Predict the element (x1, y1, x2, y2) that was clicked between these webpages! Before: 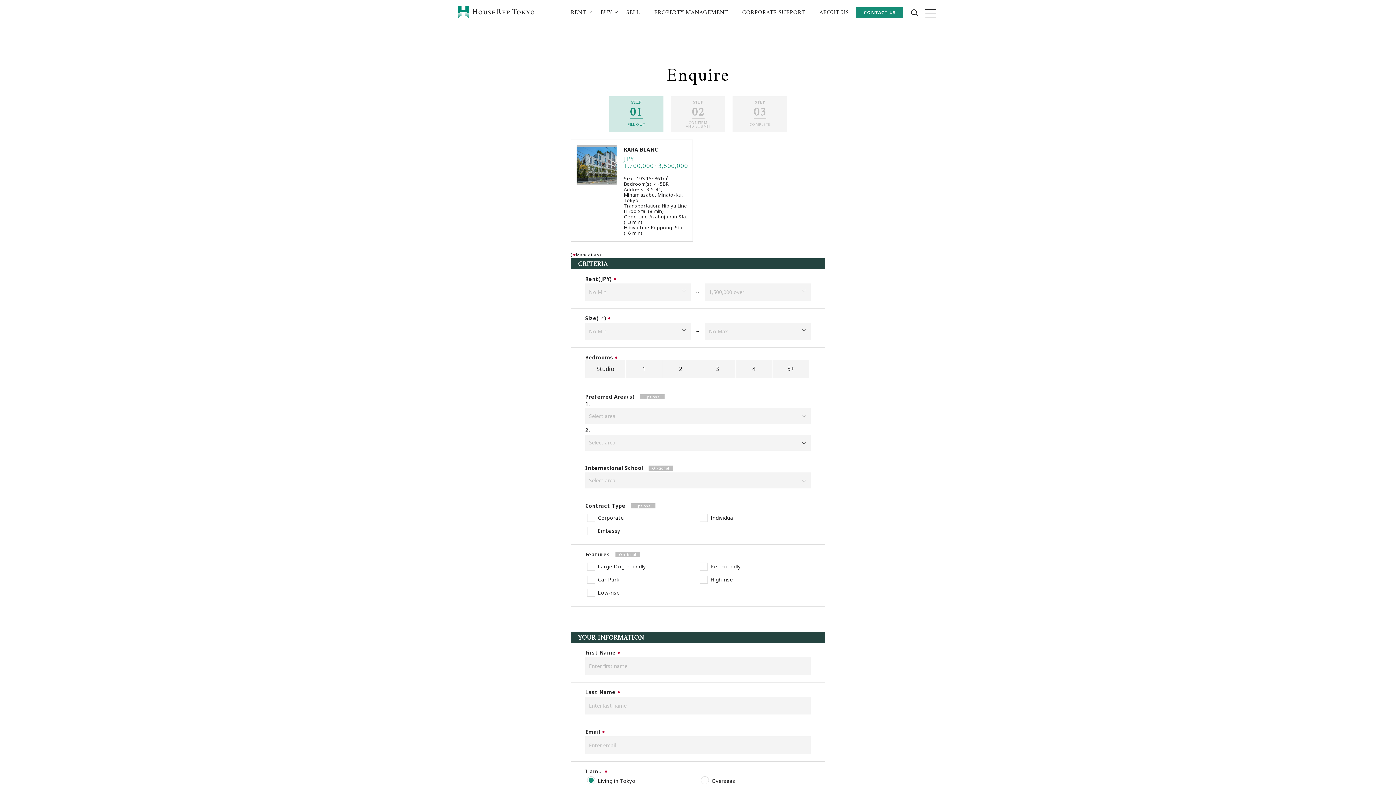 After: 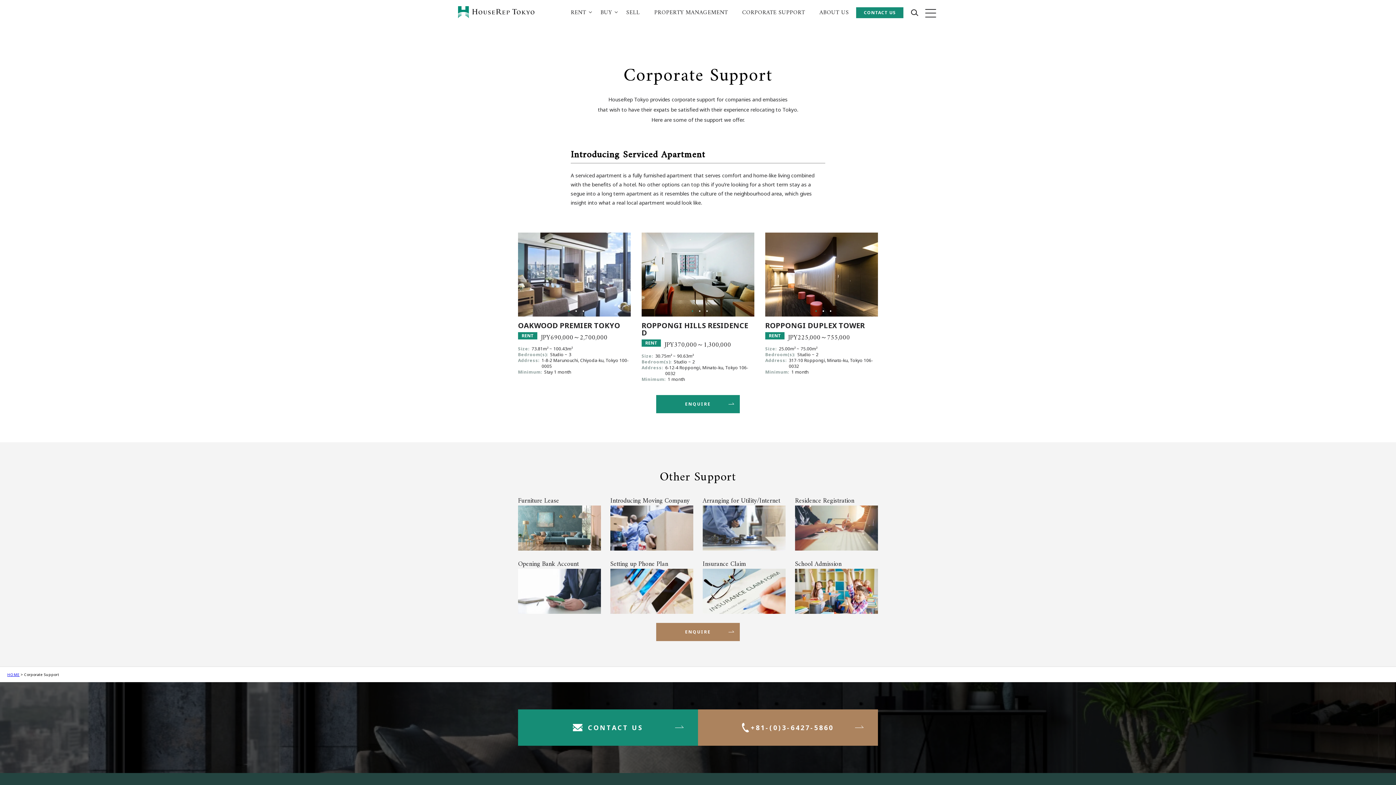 Action: bbox: (742, 9, 805, 15) label: CORPORATE SUPPORT